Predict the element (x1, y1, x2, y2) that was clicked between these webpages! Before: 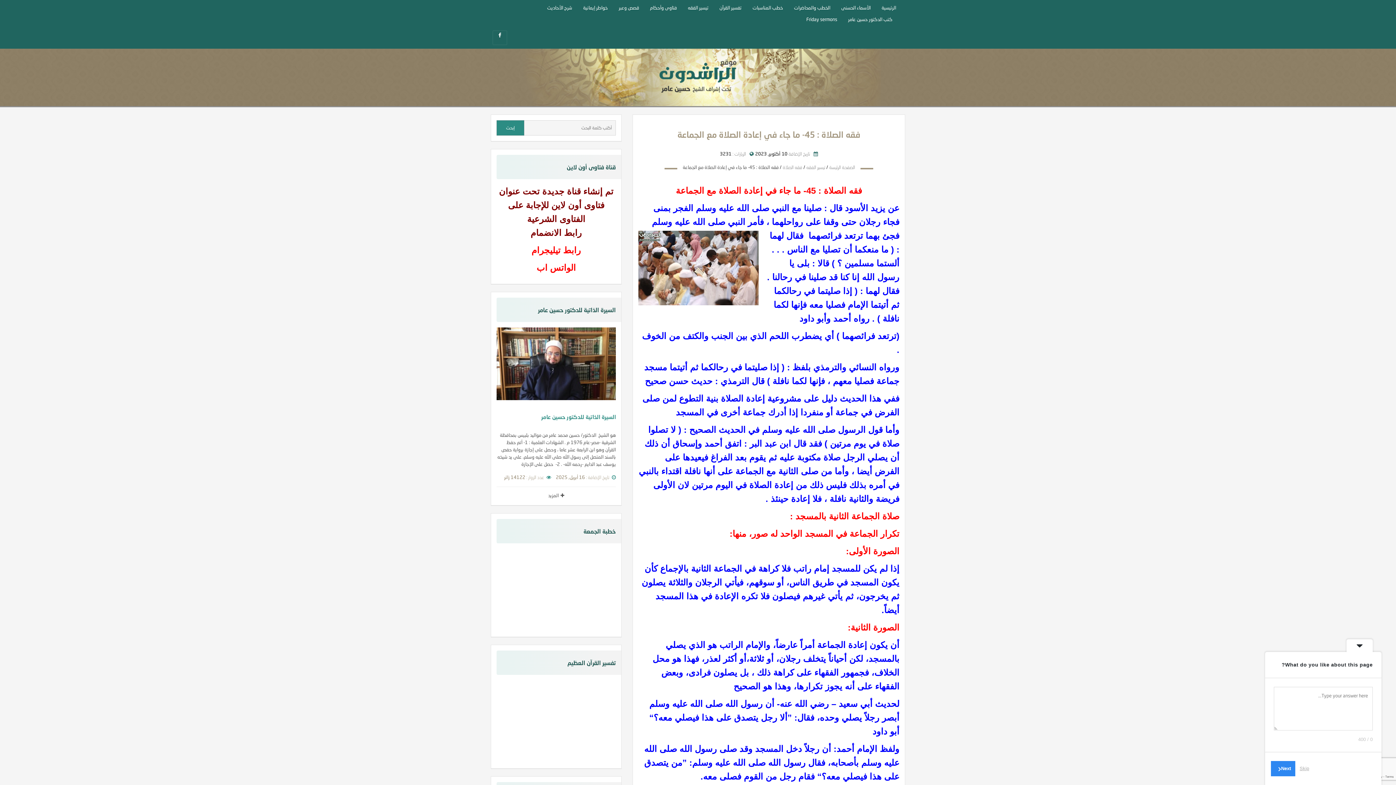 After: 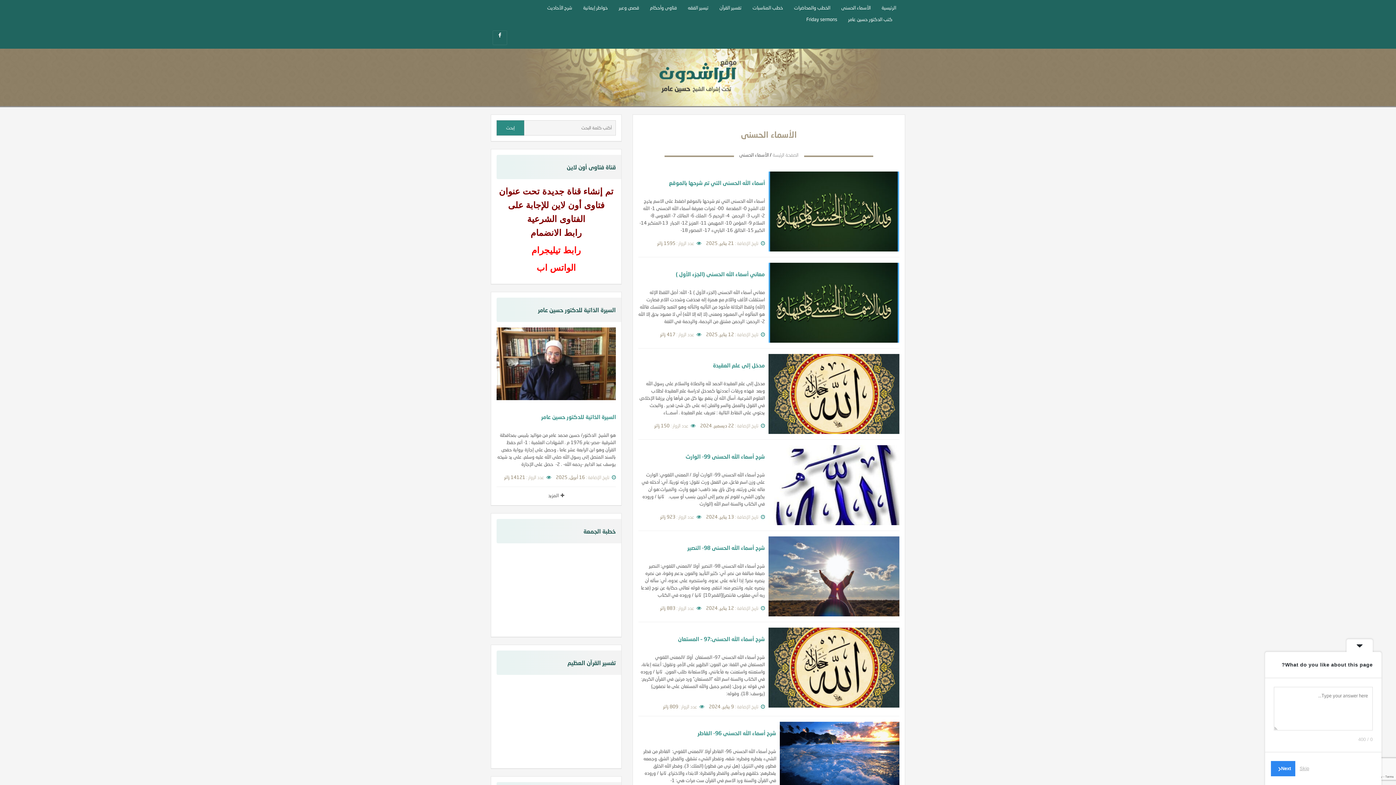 Action: bbox: (837, 1, 874, 13) label: الأسماء الحسنى